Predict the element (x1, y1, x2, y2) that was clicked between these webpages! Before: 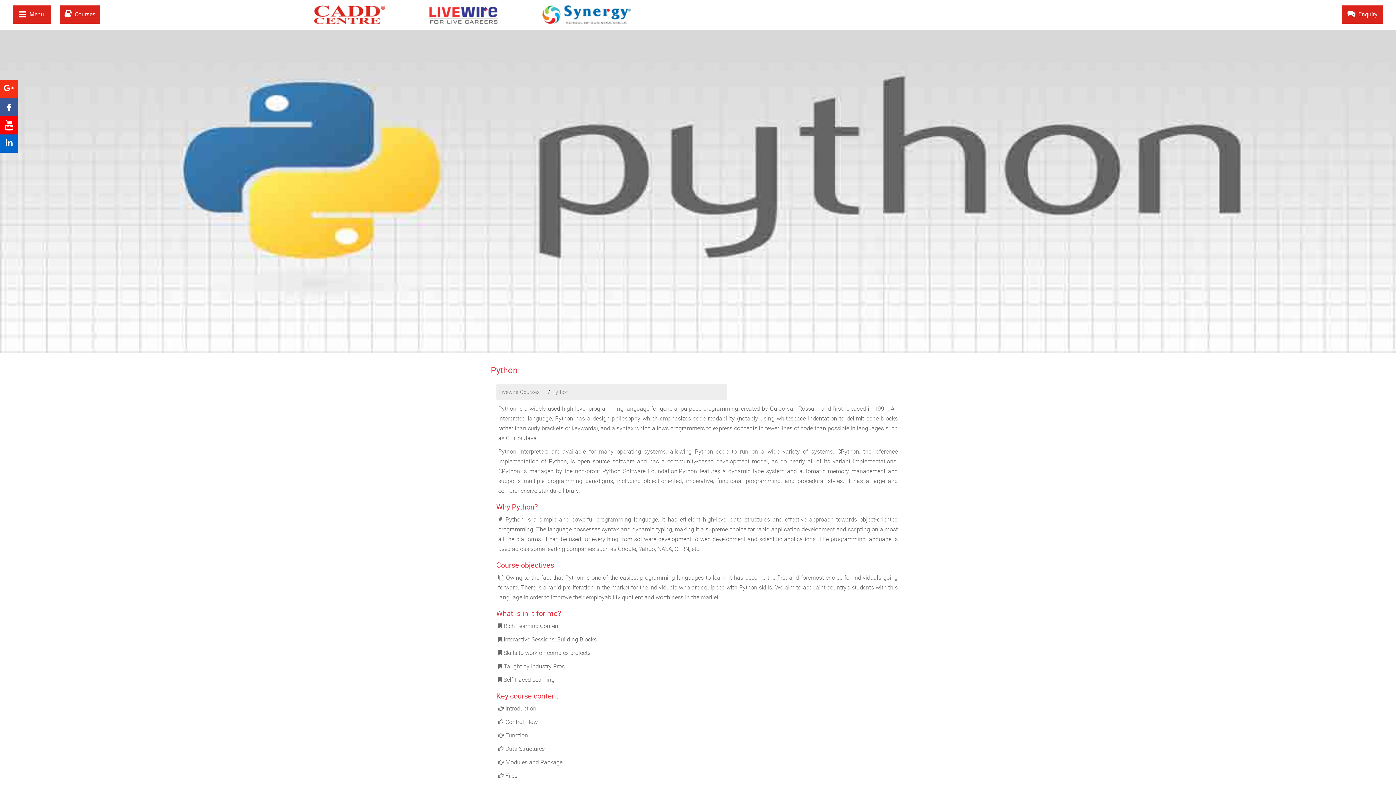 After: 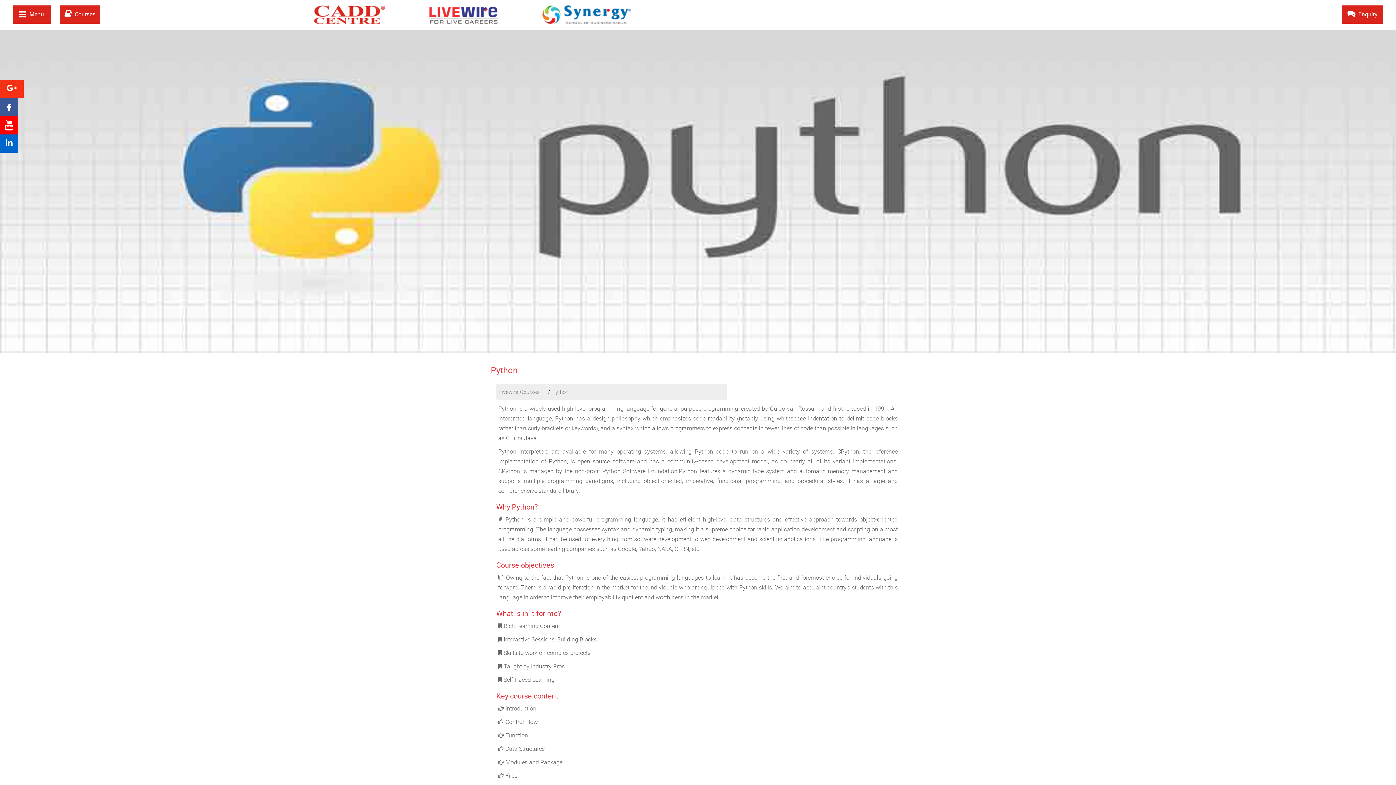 Action: bbox: (4, 82, 14, 93)